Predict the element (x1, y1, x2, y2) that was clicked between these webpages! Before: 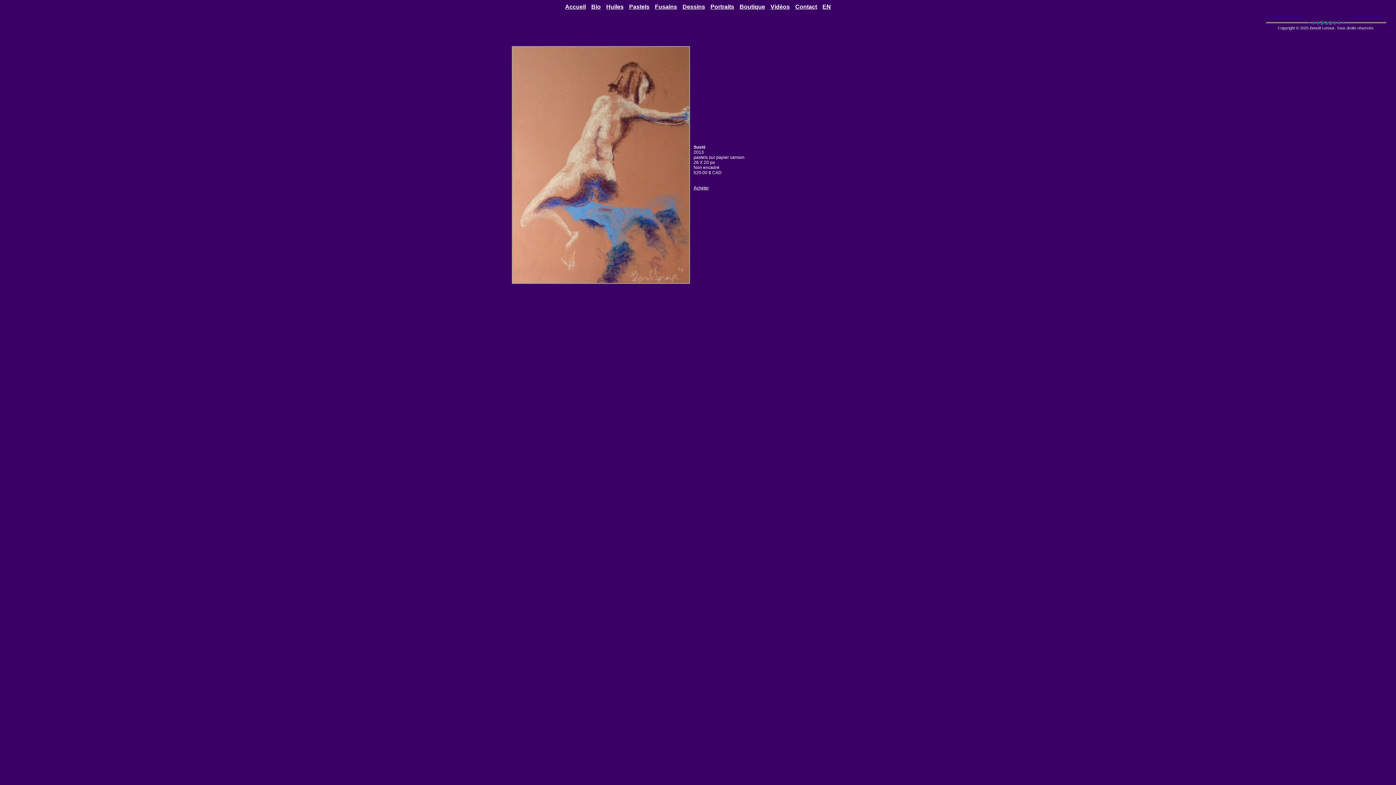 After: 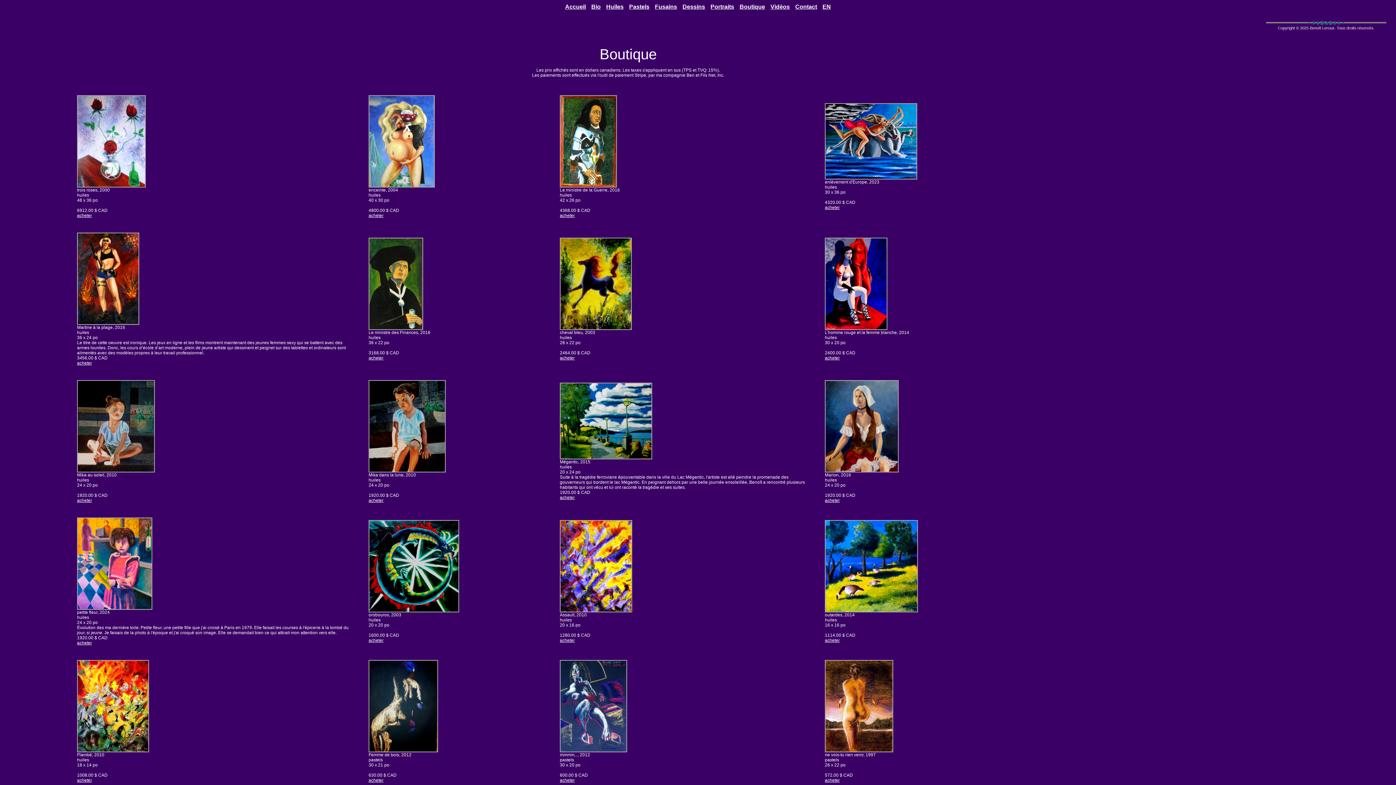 Action: label: Boutique bbox: (739, 3, 765, 9)